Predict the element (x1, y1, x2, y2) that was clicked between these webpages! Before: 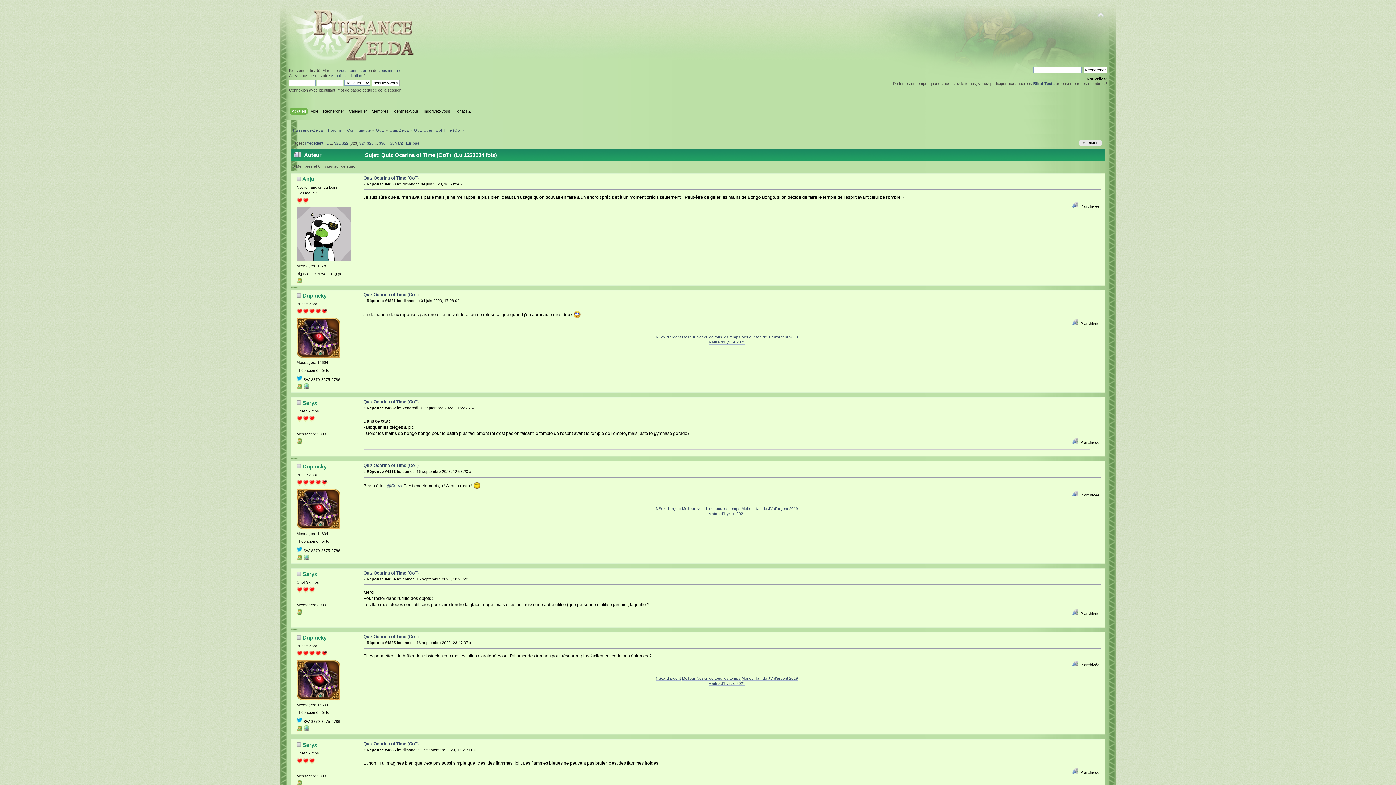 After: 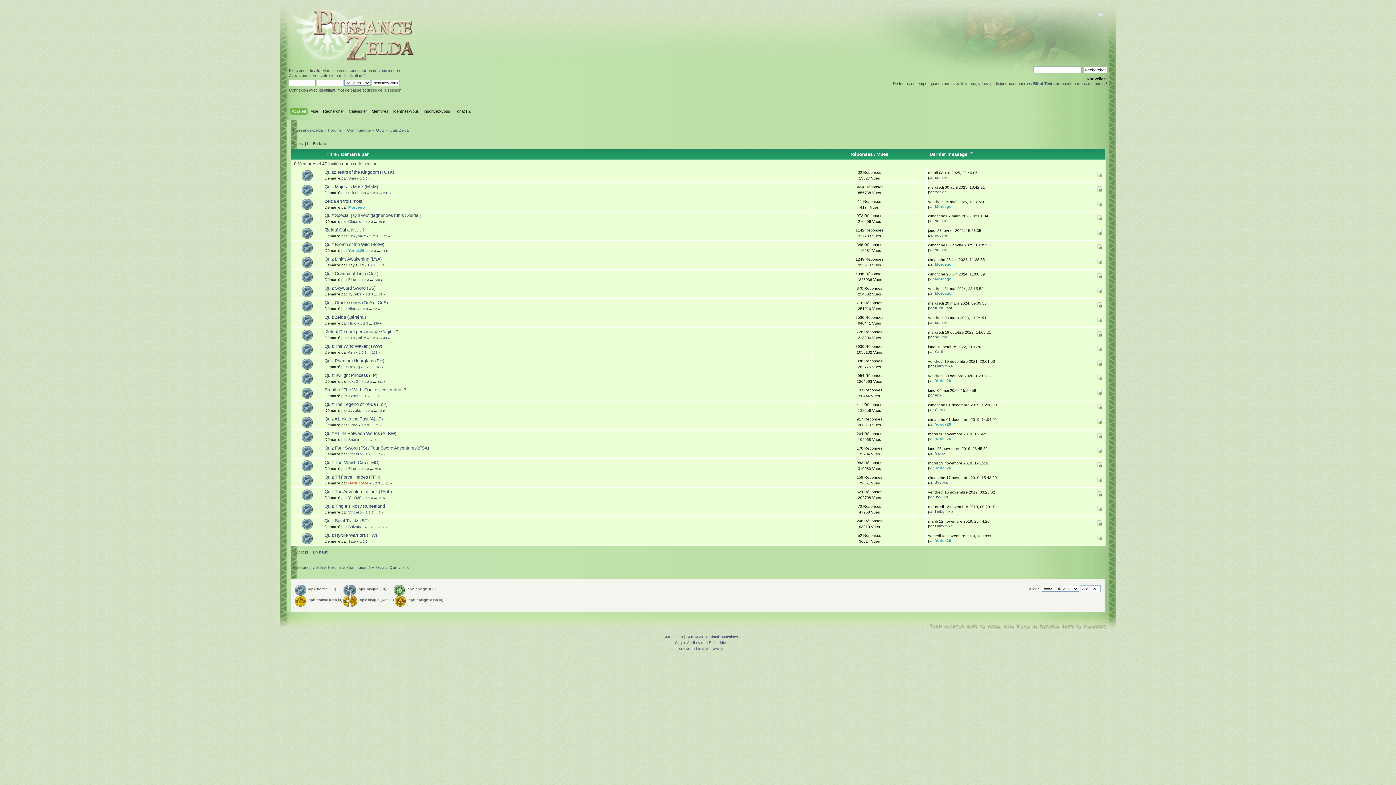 Action: label: Quiz Zelda bbox: (389, 127, 408, 132)